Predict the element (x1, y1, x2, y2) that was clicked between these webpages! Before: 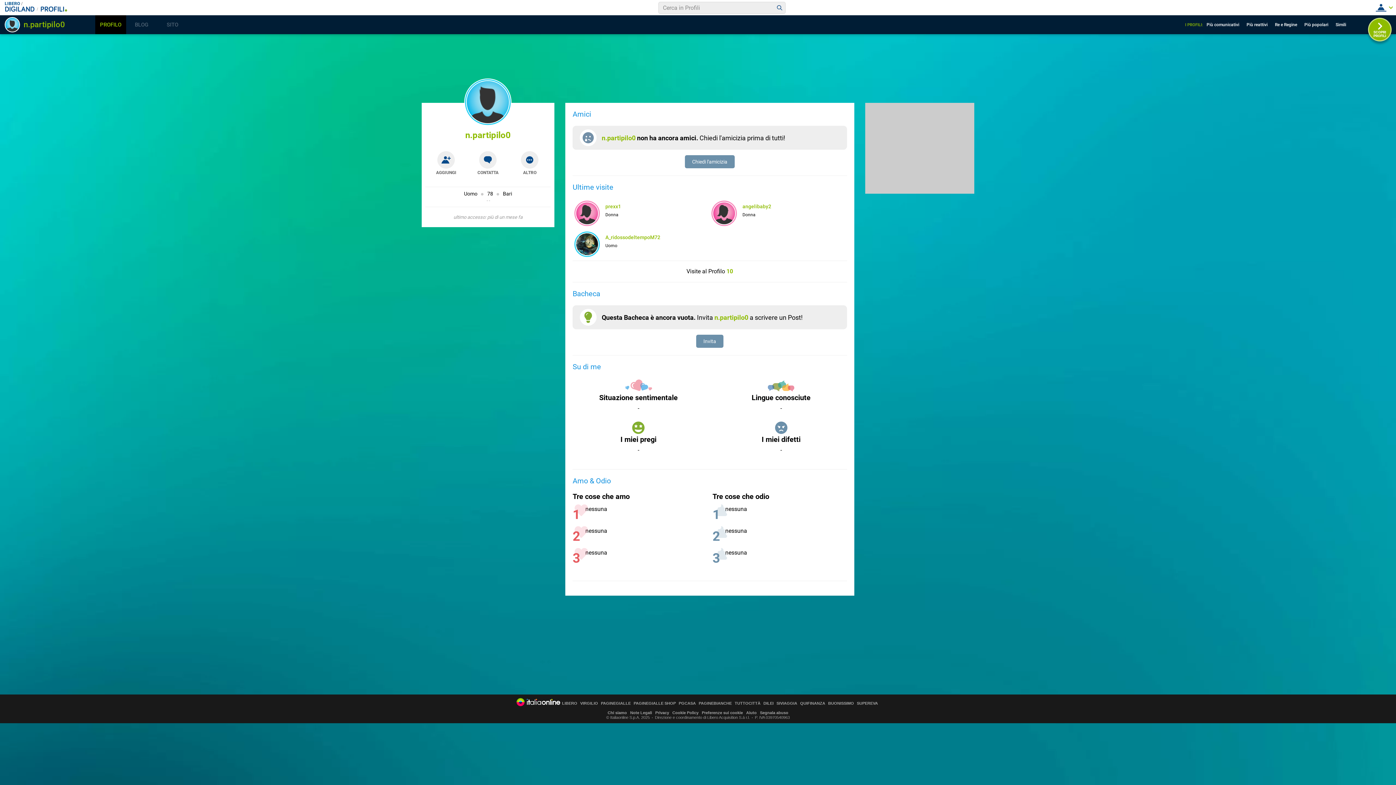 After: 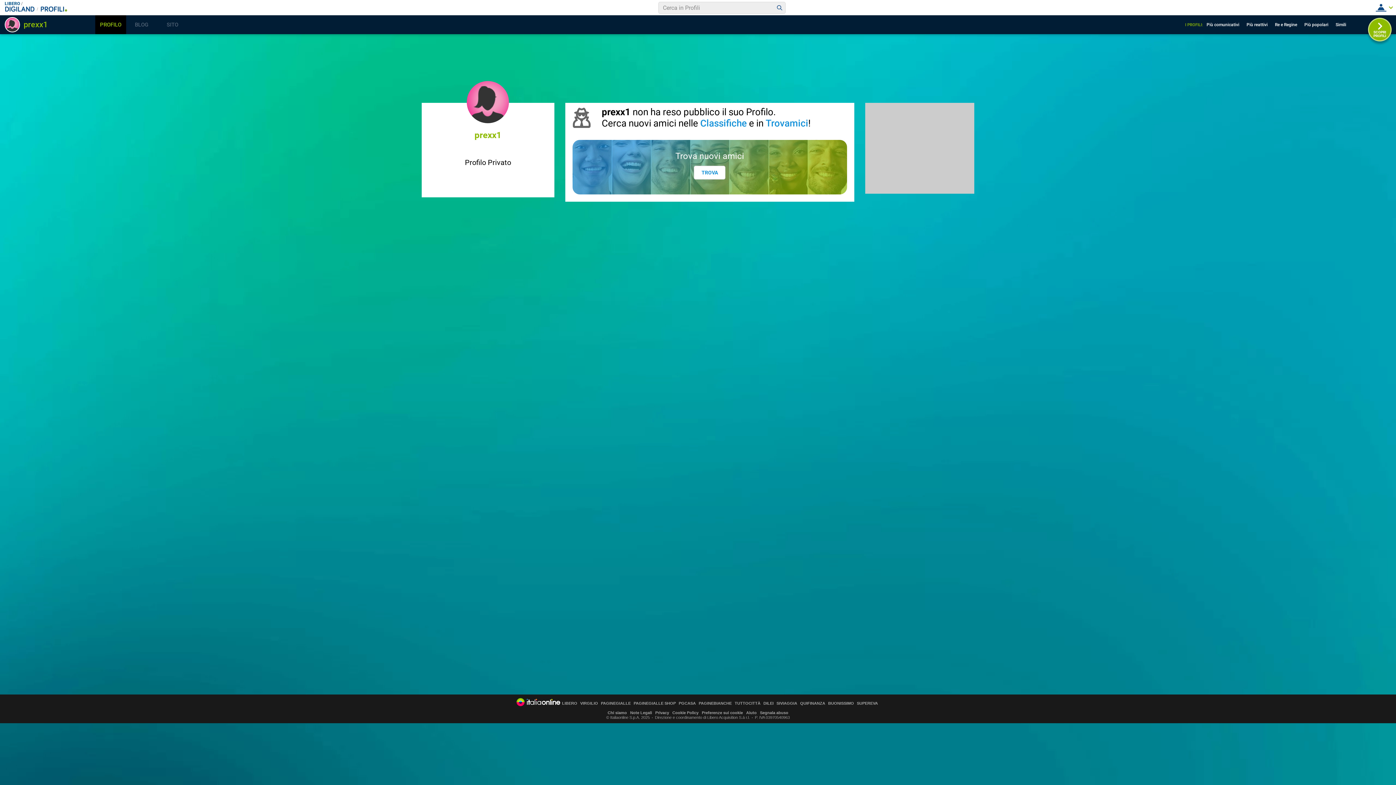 Action: bbox: (576, 202, 598, 224)